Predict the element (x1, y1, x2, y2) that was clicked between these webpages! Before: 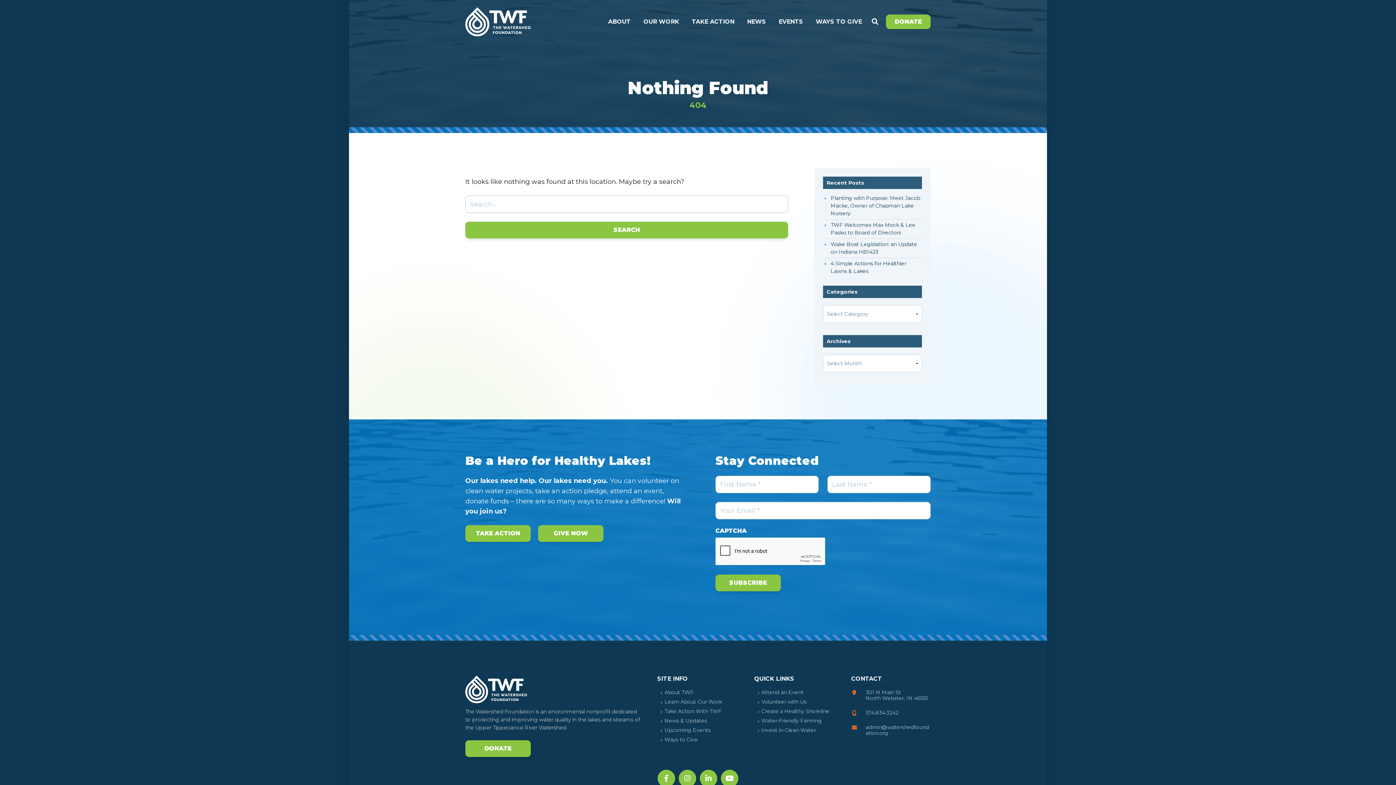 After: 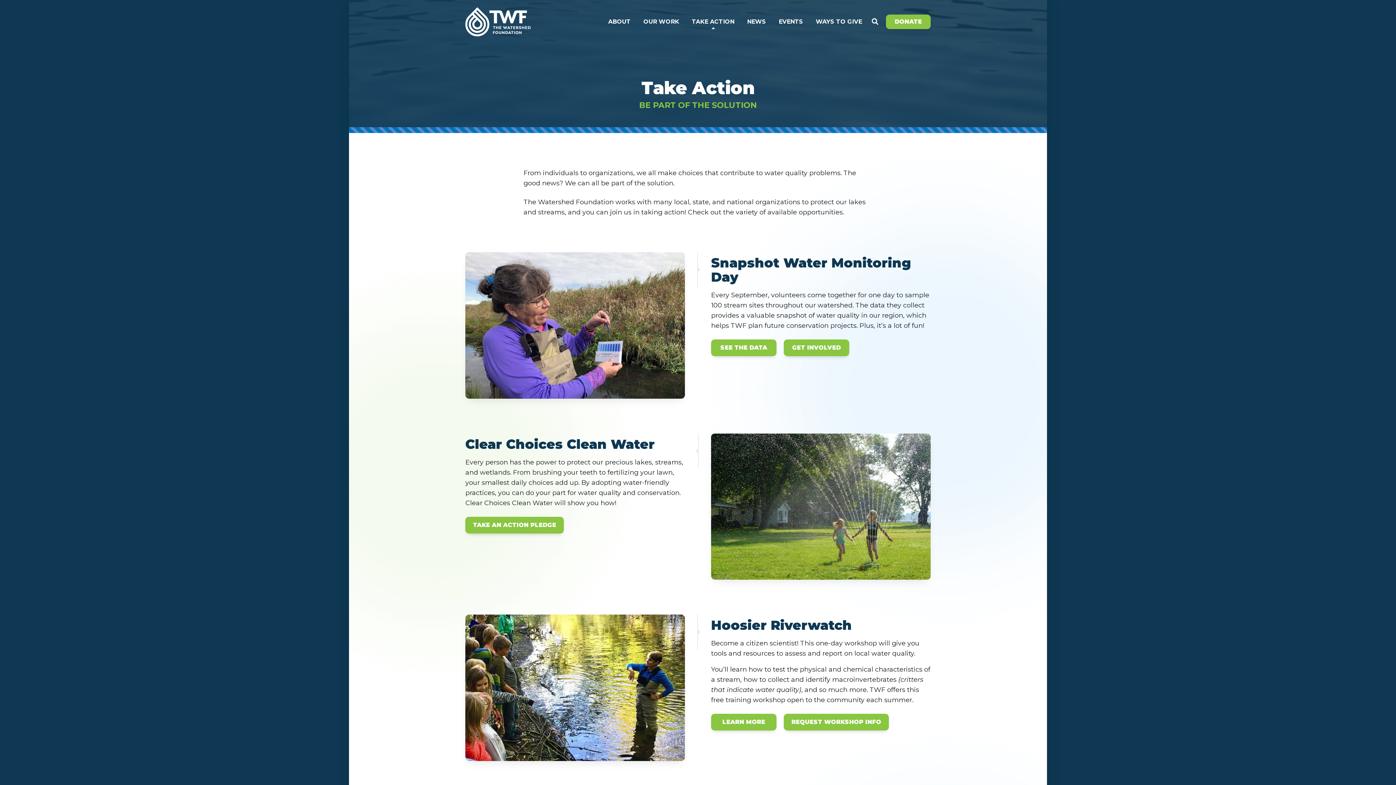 Action: bbox: (686, 14, 740, 29) label: TAKE ACTION